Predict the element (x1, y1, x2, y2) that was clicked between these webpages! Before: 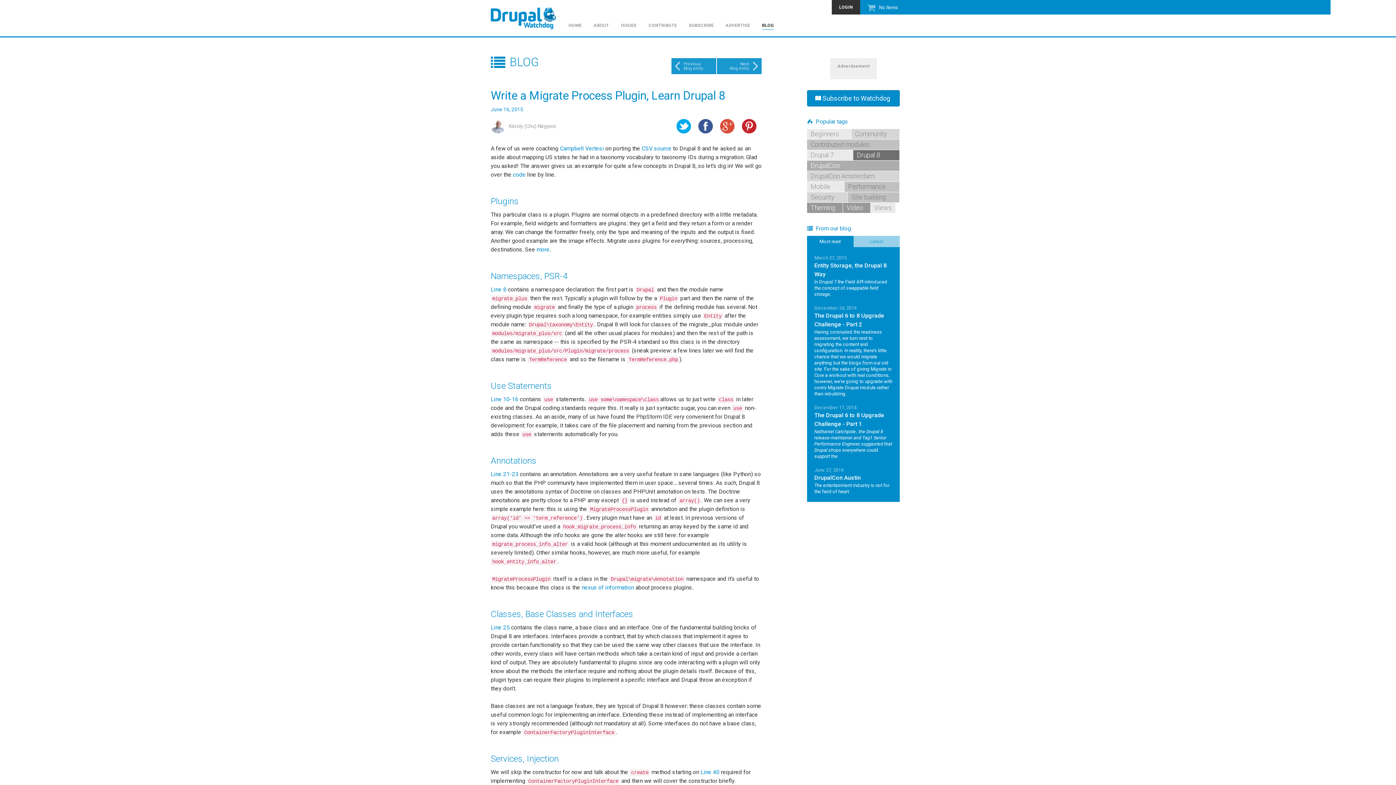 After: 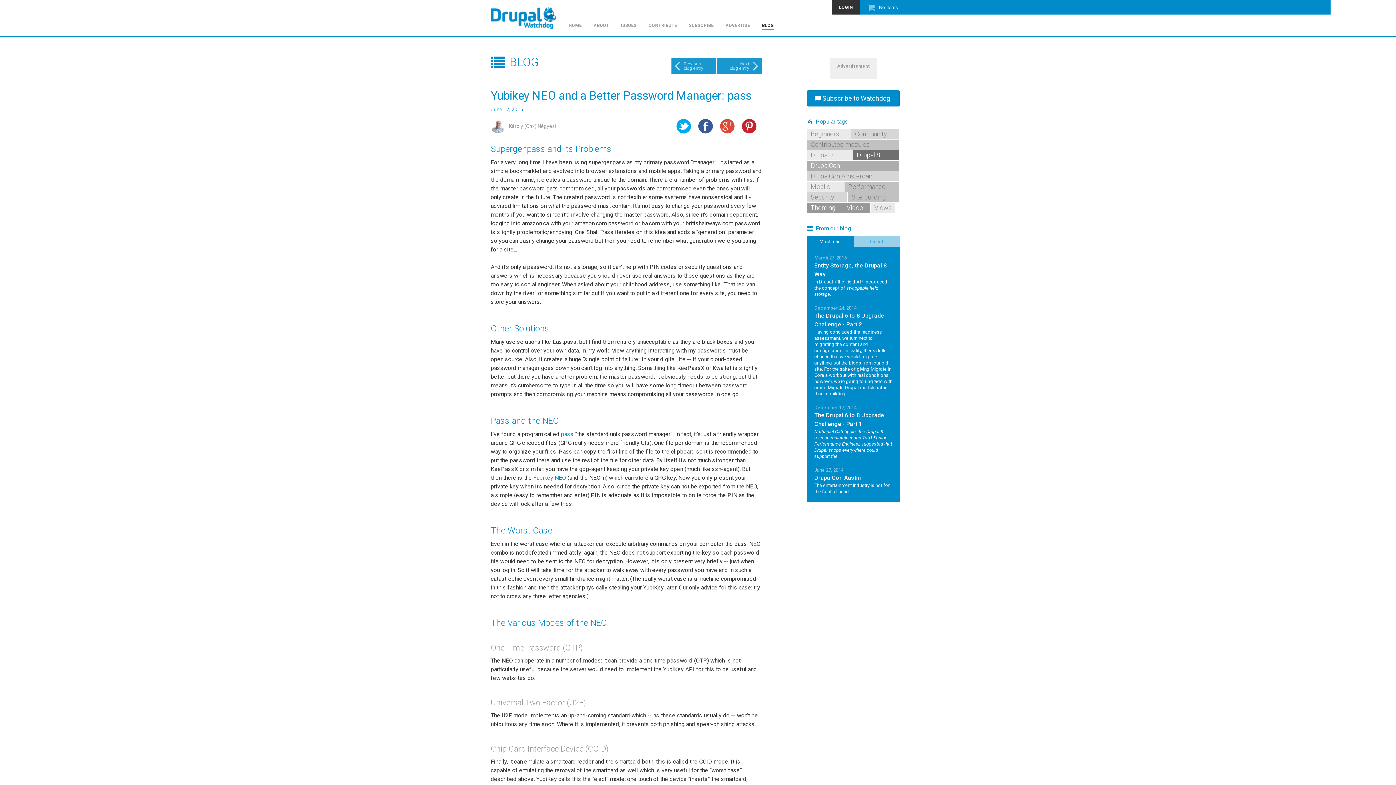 Action: bbox: (671, 58, 716, 74) label: Previous
blog entry